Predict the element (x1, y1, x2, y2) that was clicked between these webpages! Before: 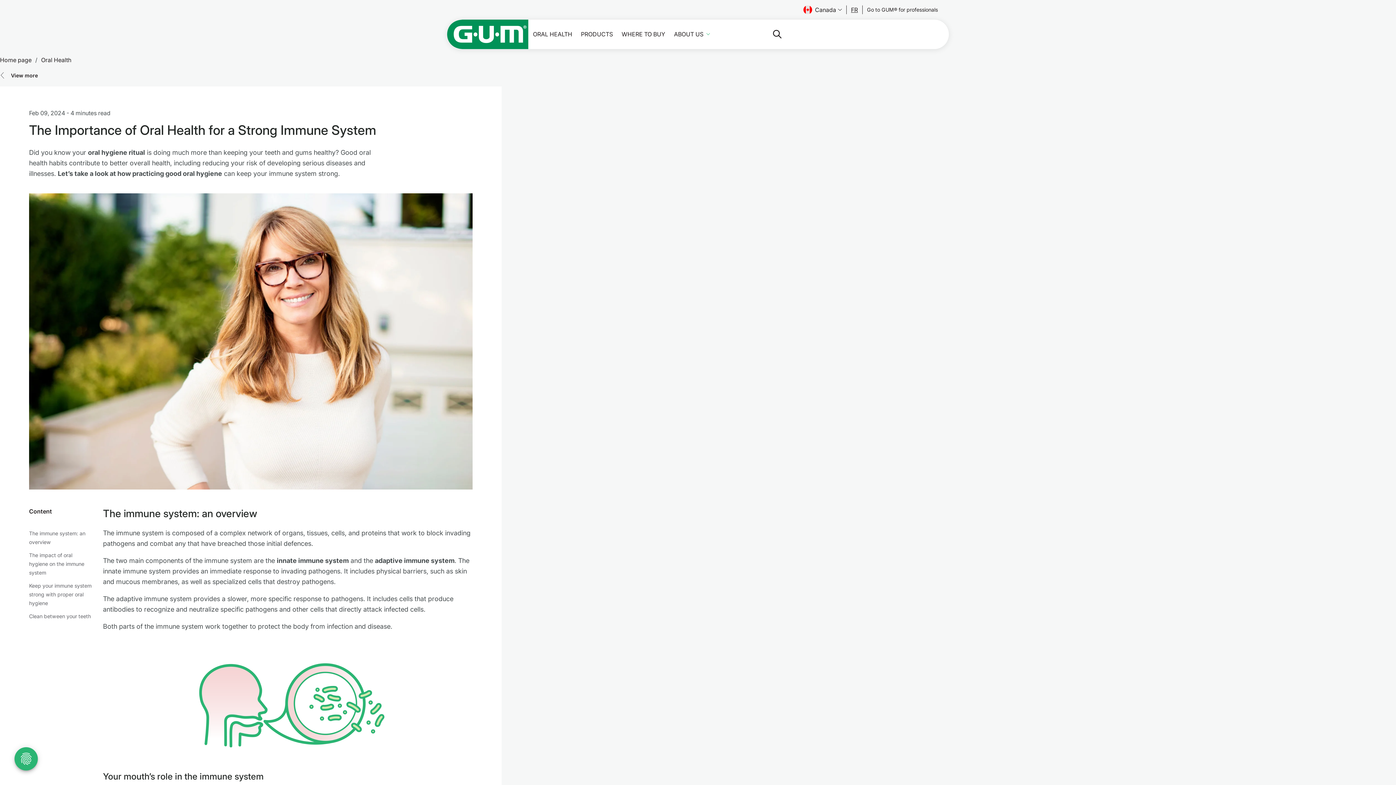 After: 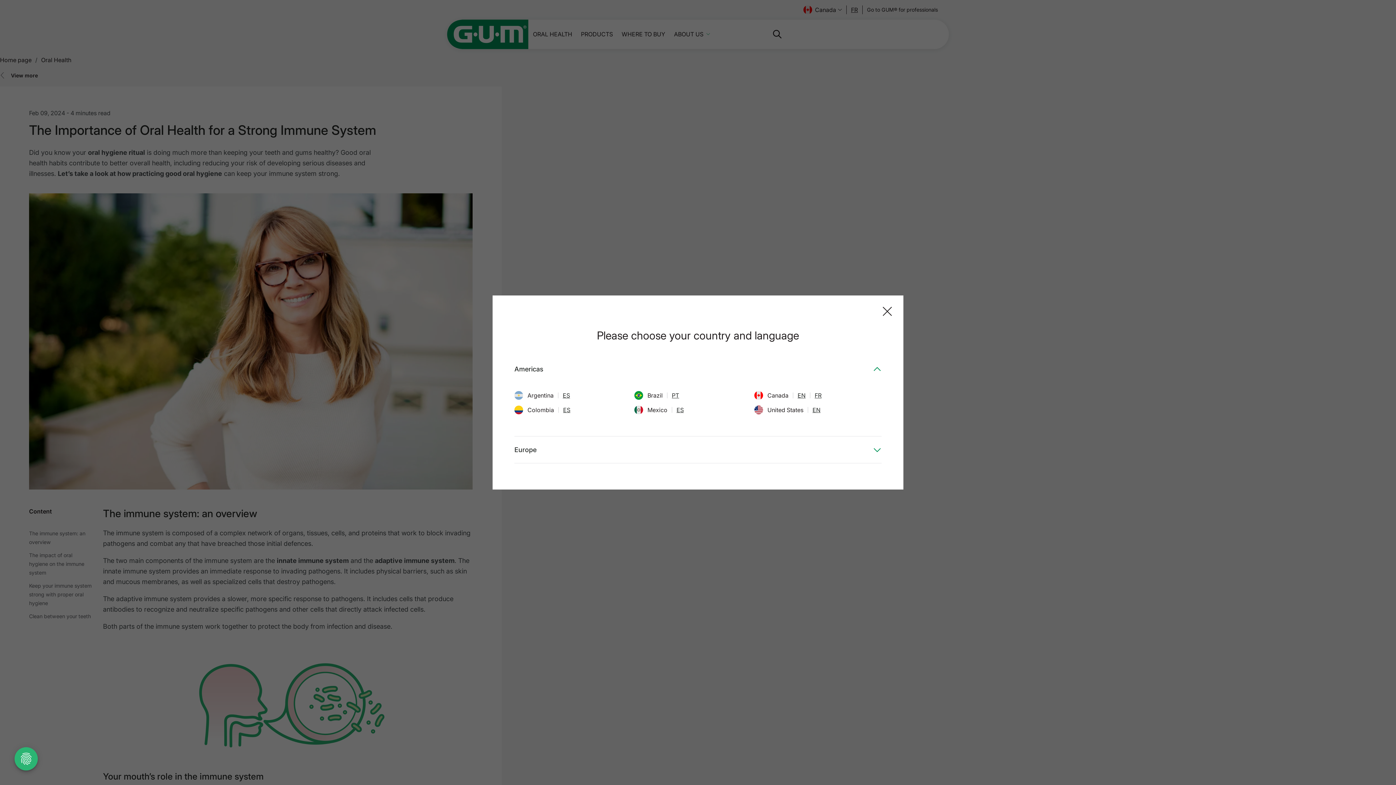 Action: label: Canada bbox: (803, 5, 842, 14)